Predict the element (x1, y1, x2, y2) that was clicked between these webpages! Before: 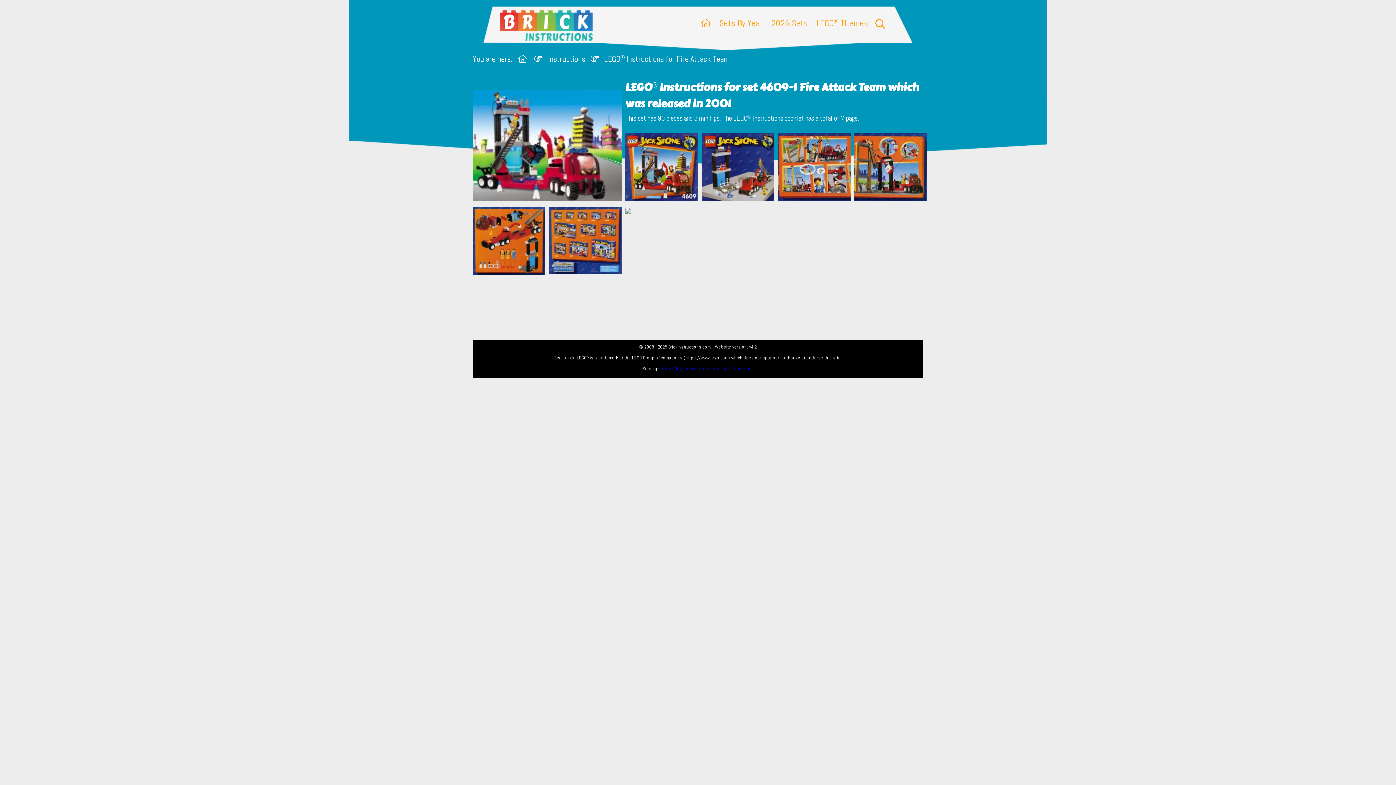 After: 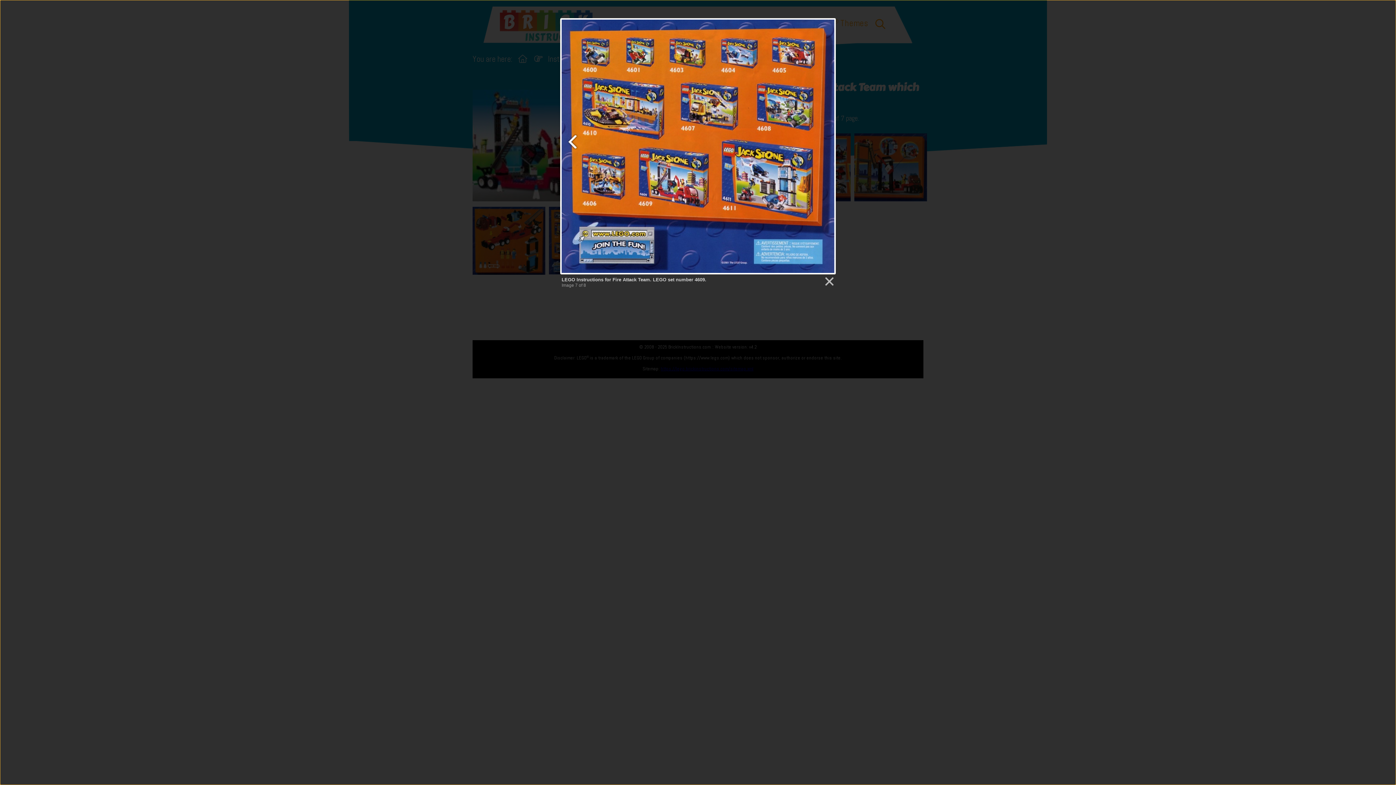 Action: bbox: (549, 206, 621, 276)